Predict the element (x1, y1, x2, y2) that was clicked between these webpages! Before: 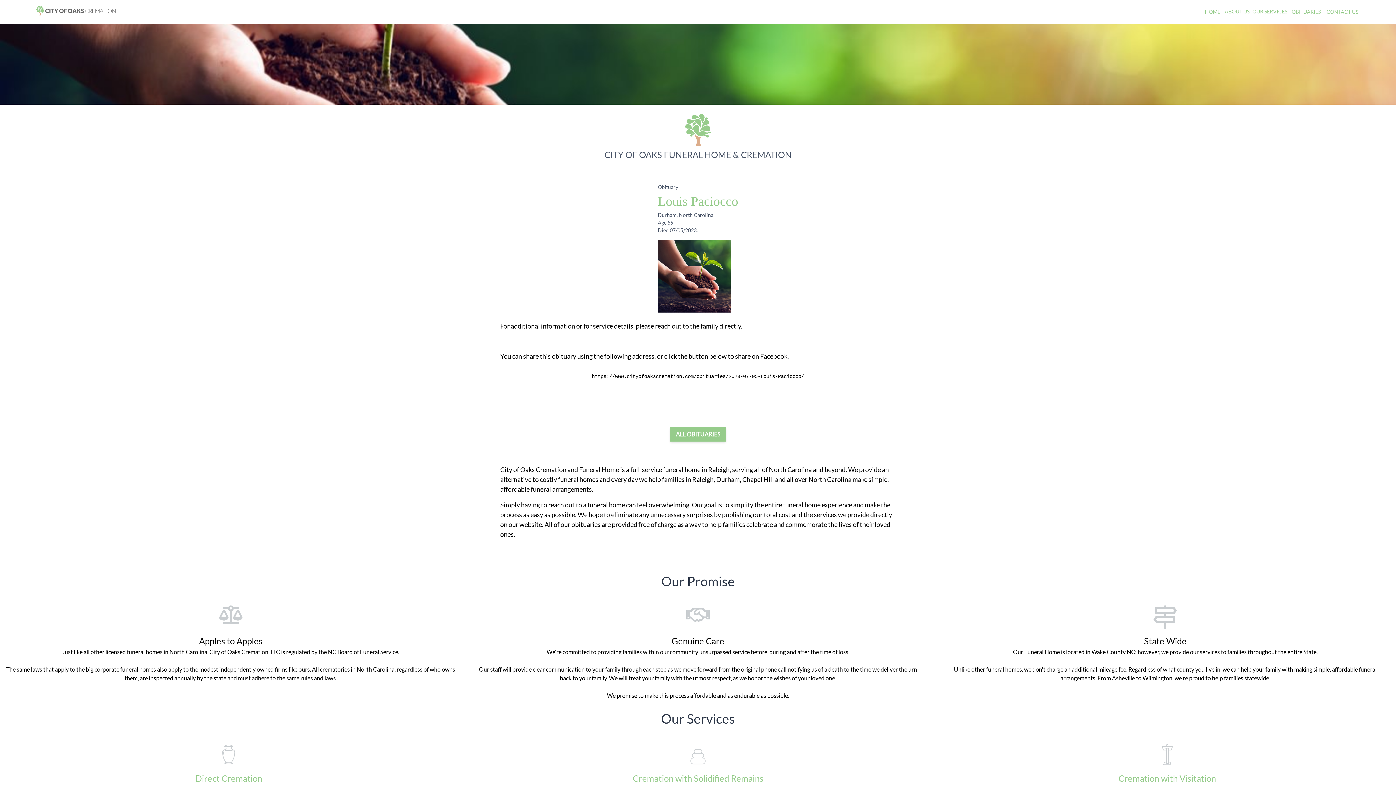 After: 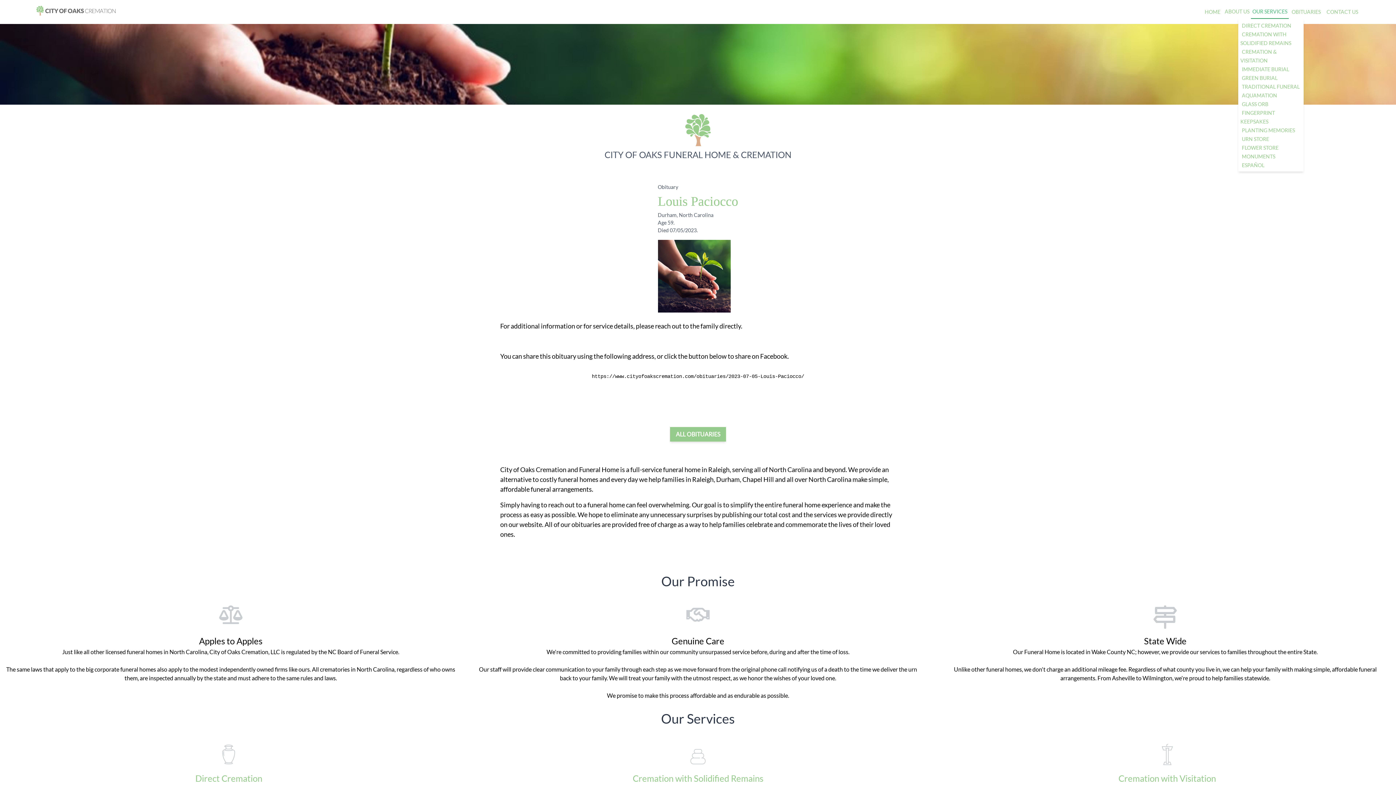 Action: bbox: (1251, 4, 1289, 19) label: OUR SERVICES